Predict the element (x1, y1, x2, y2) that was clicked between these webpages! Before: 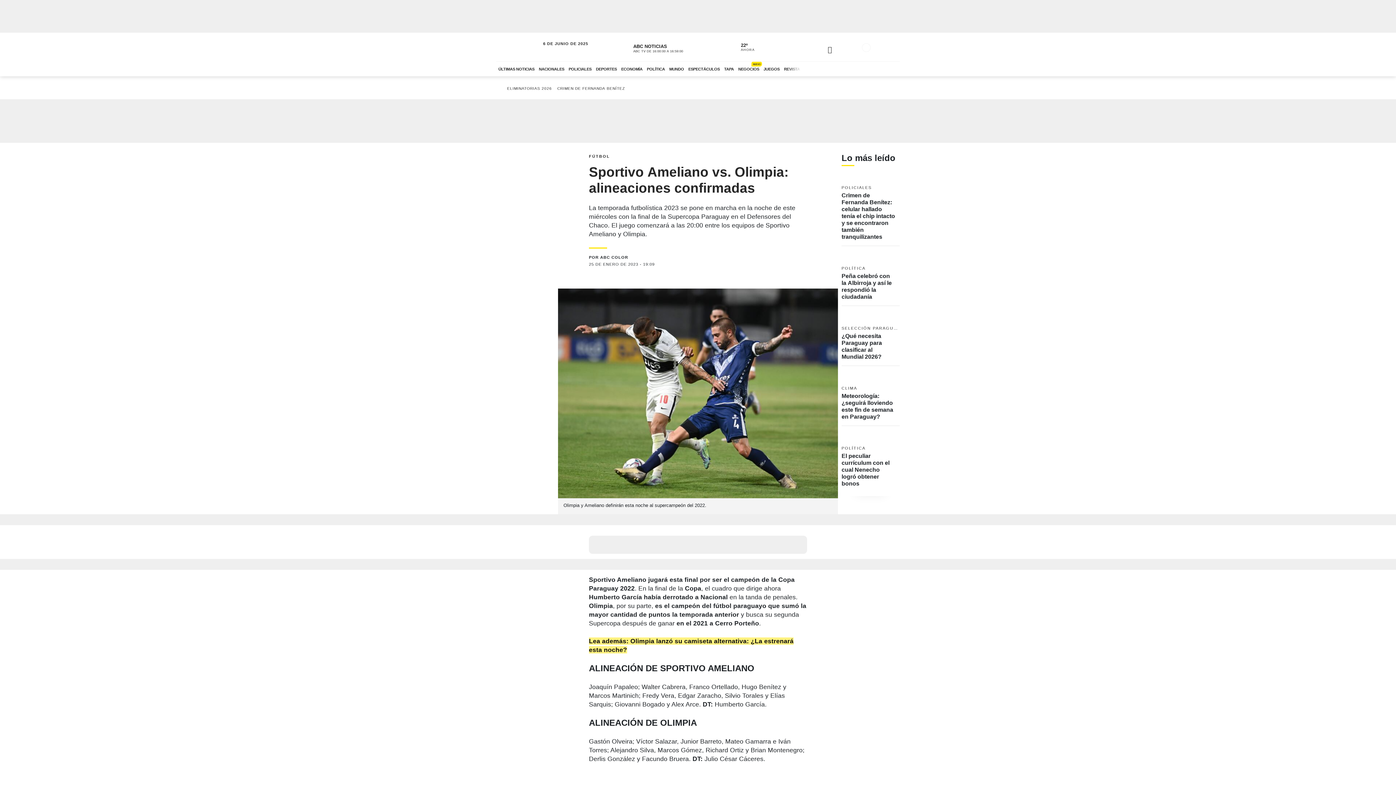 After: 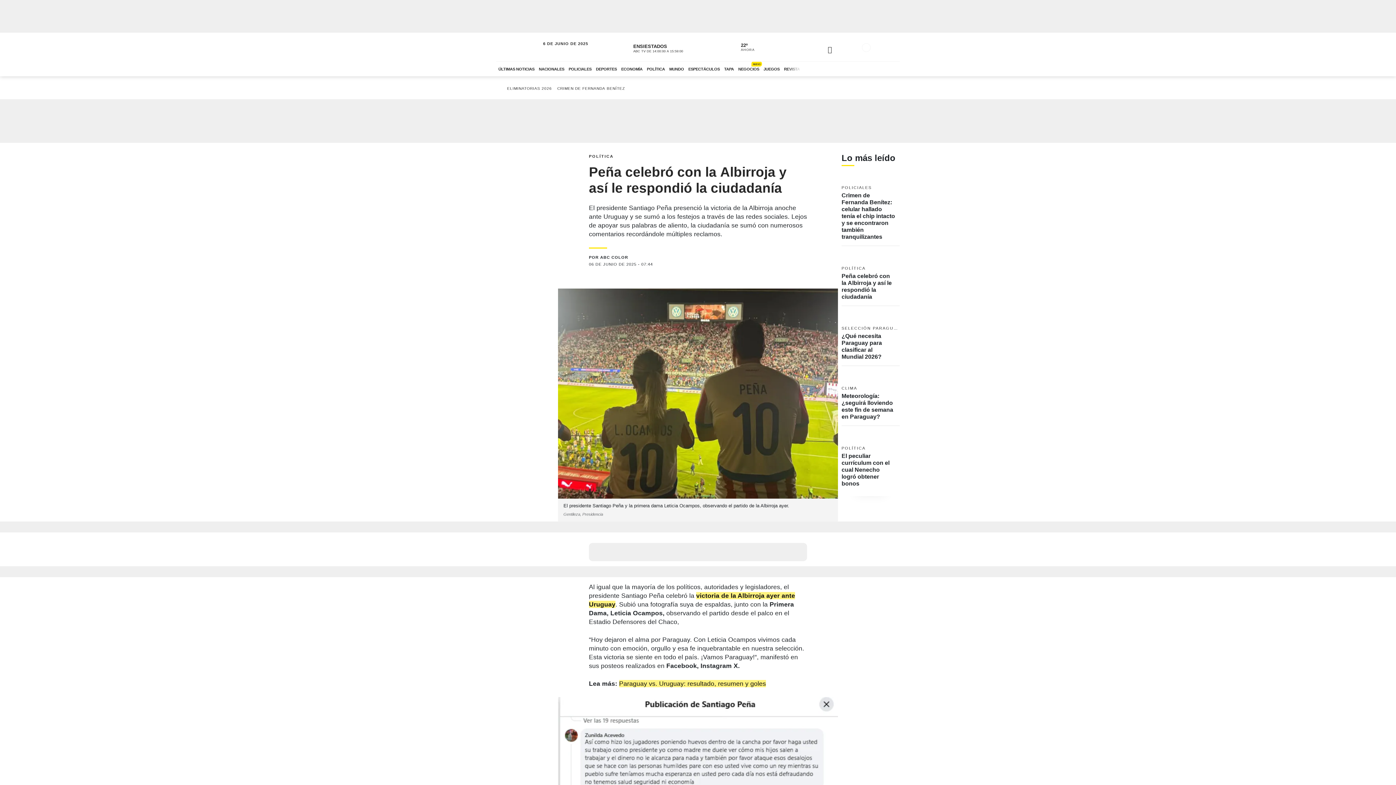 Action: bbox: (841, 255, 900, 305) label: Ver más